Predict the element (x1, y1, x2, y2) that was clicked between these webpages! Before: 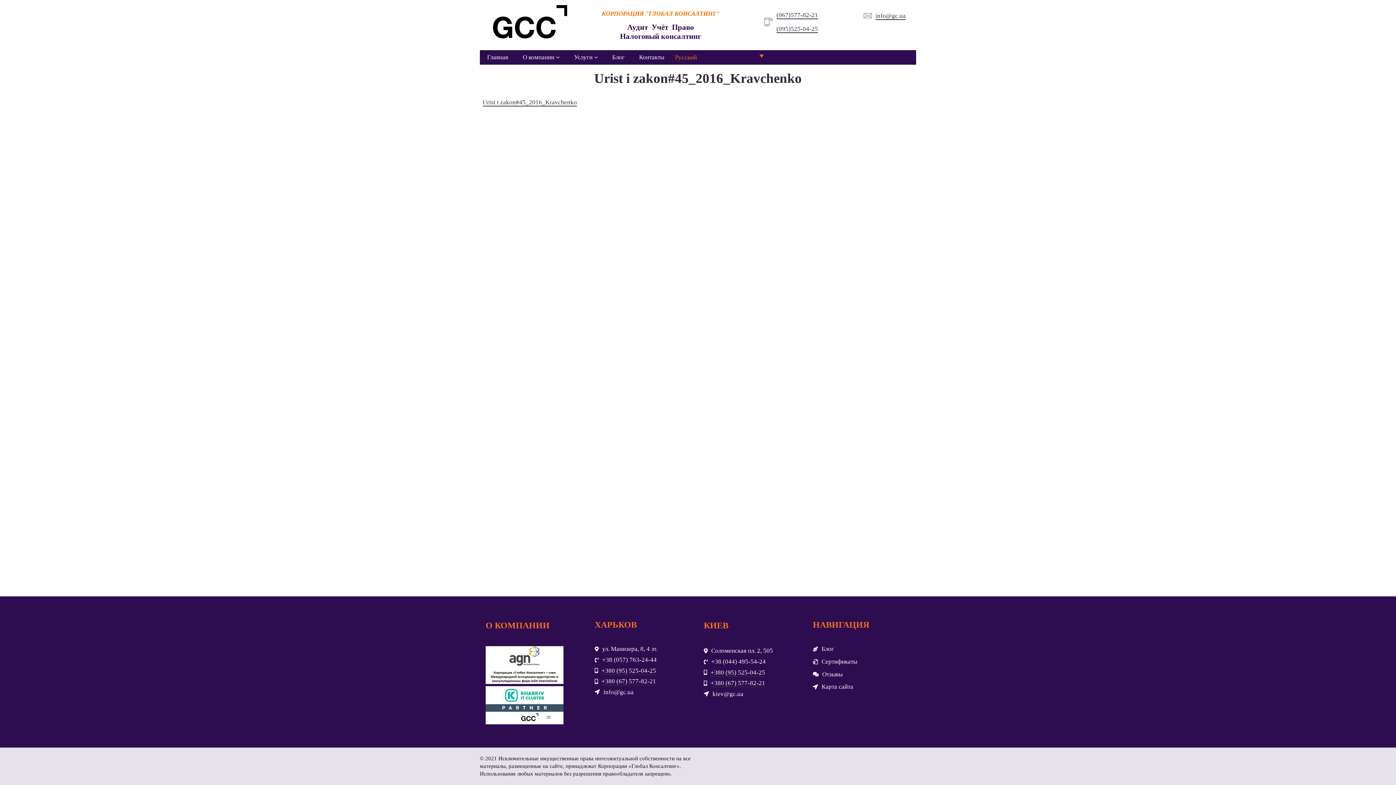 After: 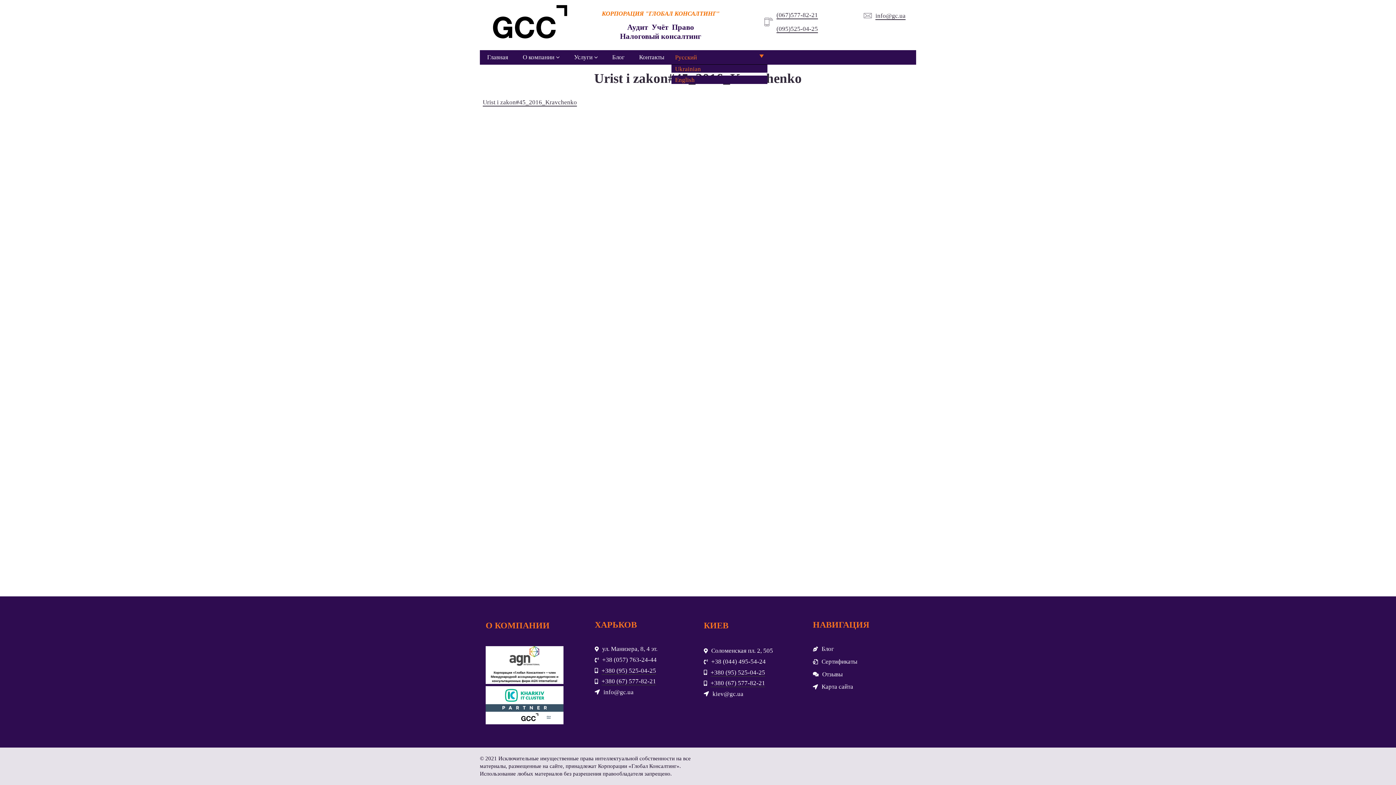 Action: bbox: (671, 50, 767, 61) label: Русский